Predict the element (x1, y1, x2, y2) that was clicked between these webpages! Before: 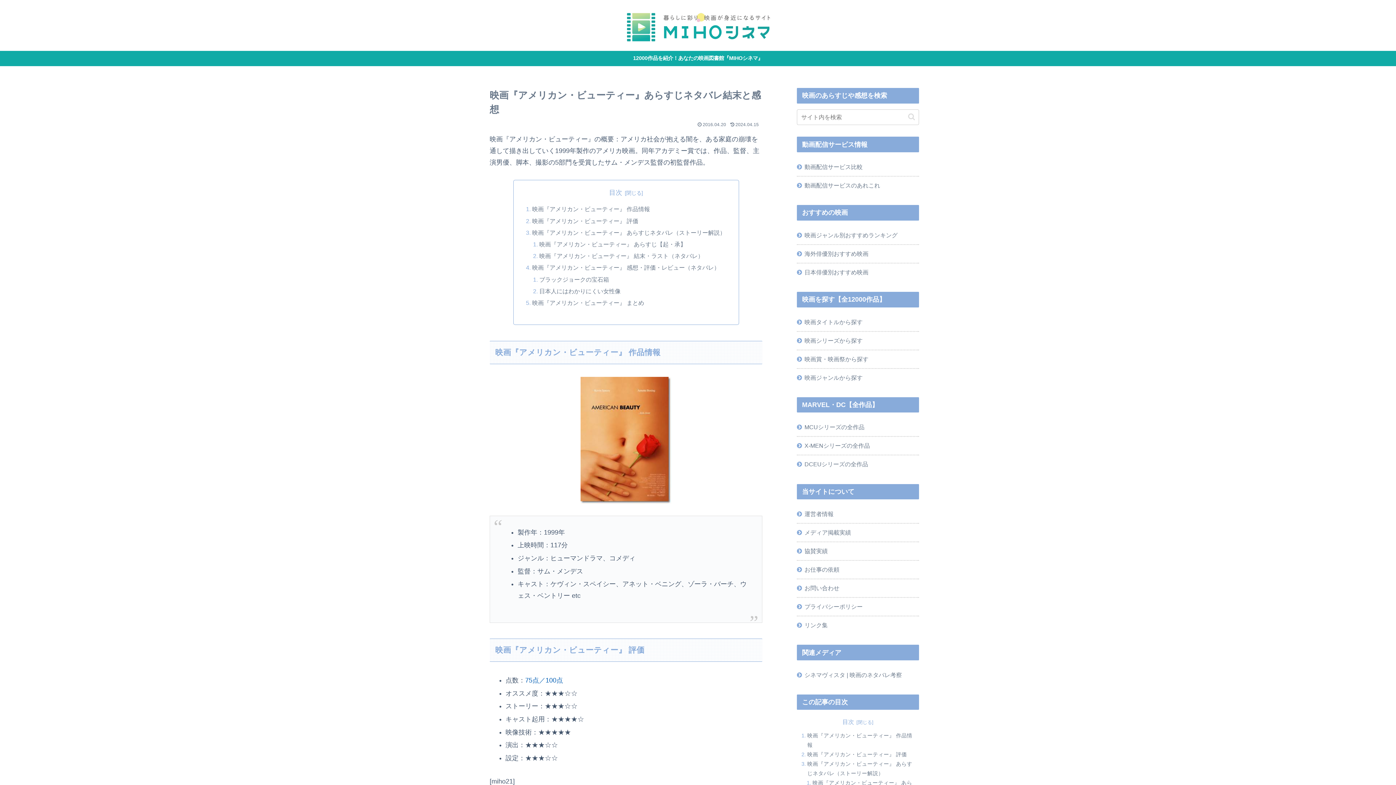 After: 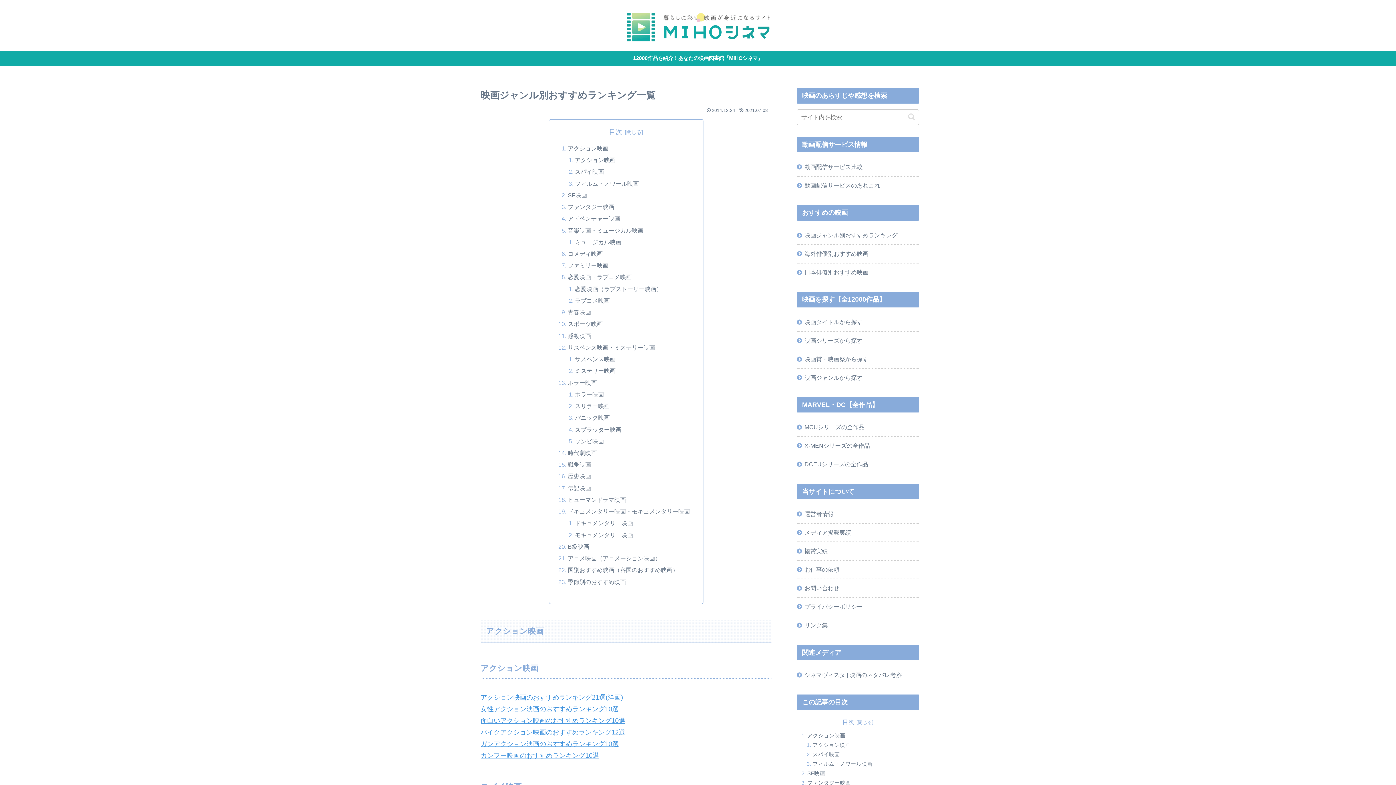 Action: bbox: (797, 226, 919, 244) label: 映画ジャンル別おすすめランキング